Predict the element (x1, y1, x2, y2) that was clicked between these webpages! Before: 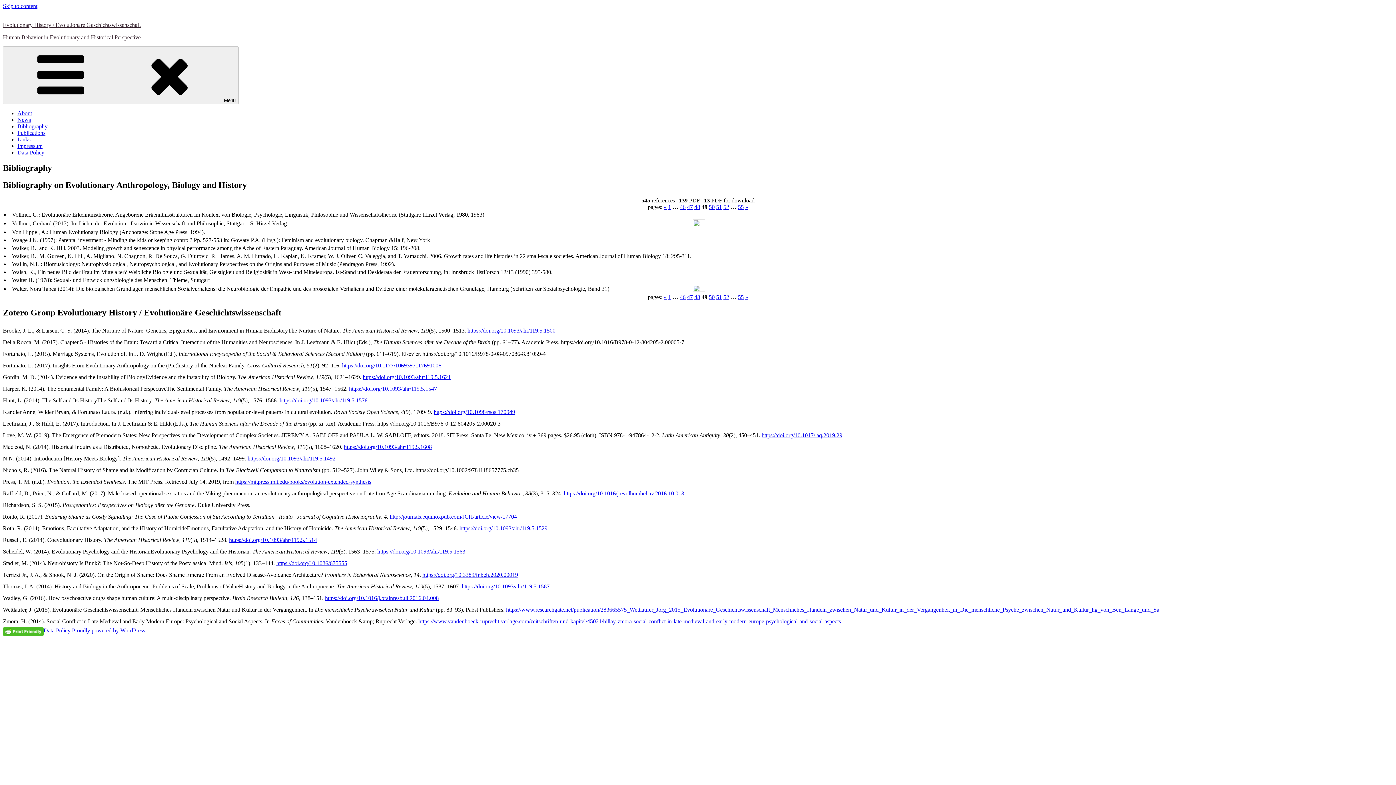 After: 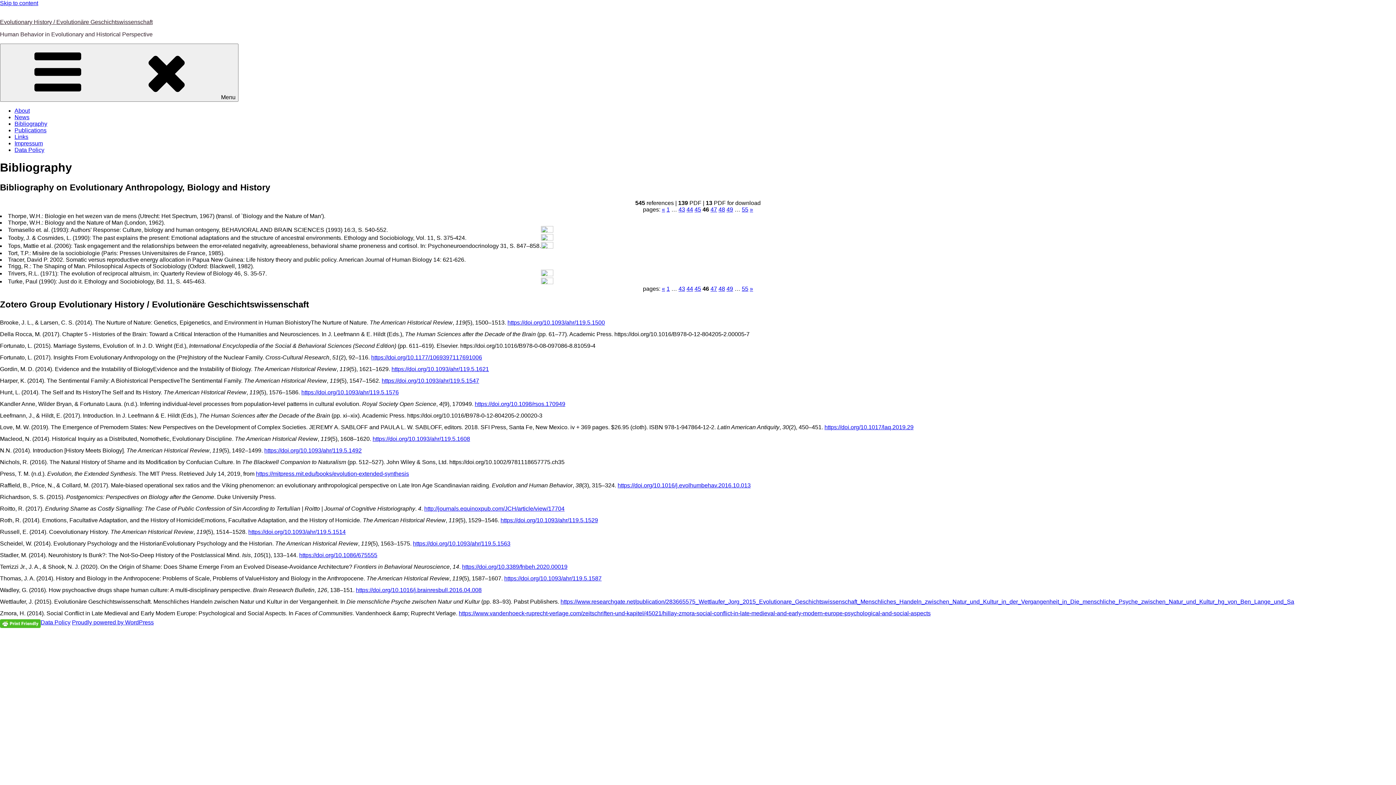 Action: bbox: (680, 294, 685, 300) label: 46